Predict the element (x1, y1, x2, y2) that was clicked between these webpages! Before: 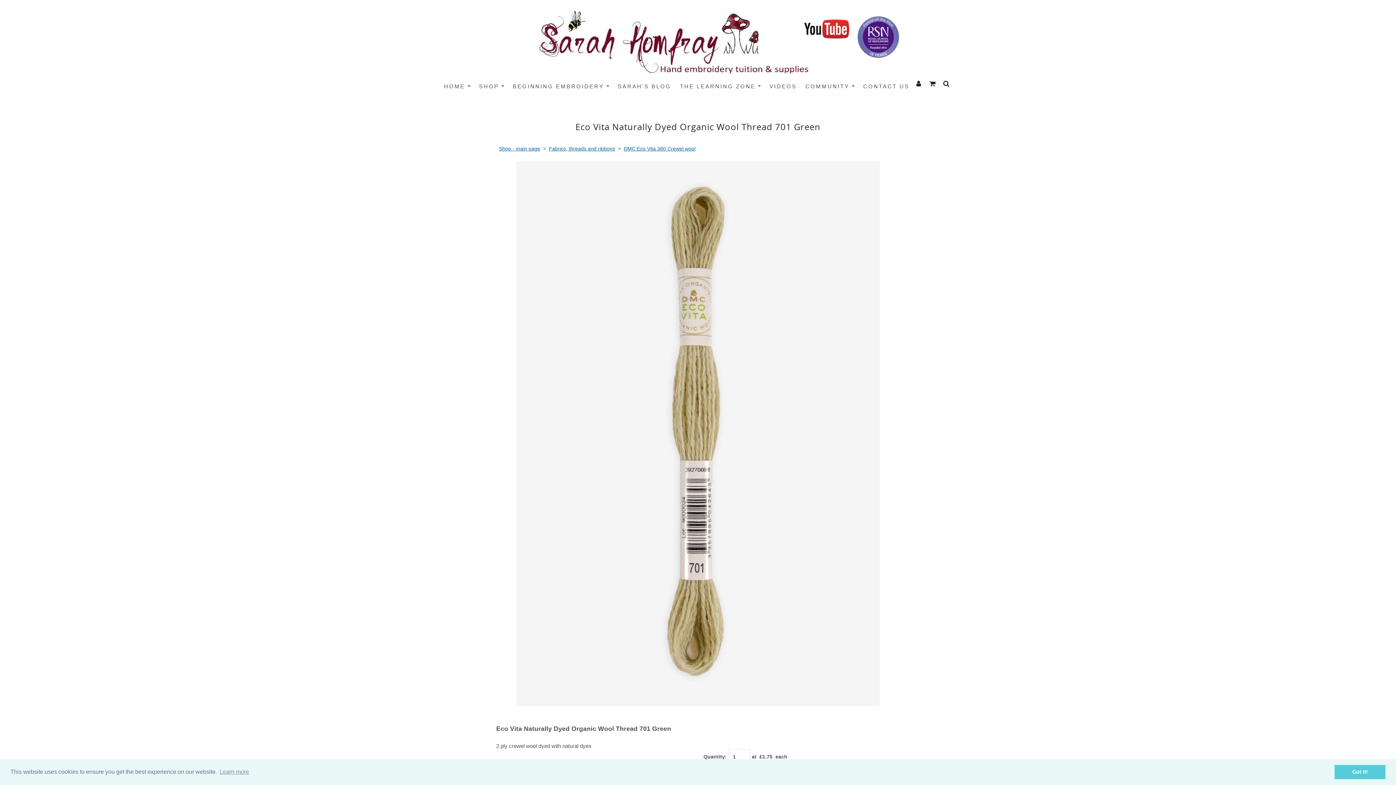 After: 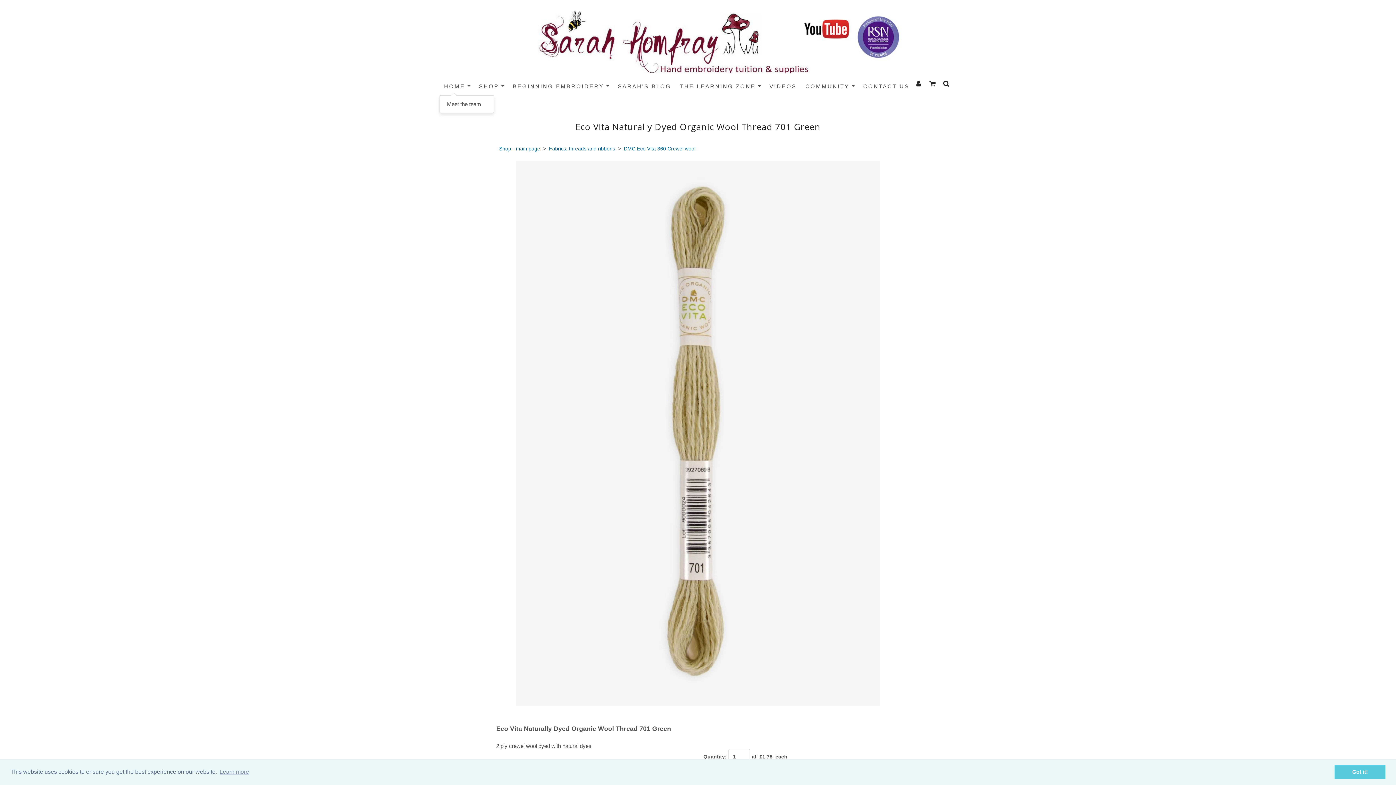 Action: bbox: (439, 78, 474, 93) label: HOME